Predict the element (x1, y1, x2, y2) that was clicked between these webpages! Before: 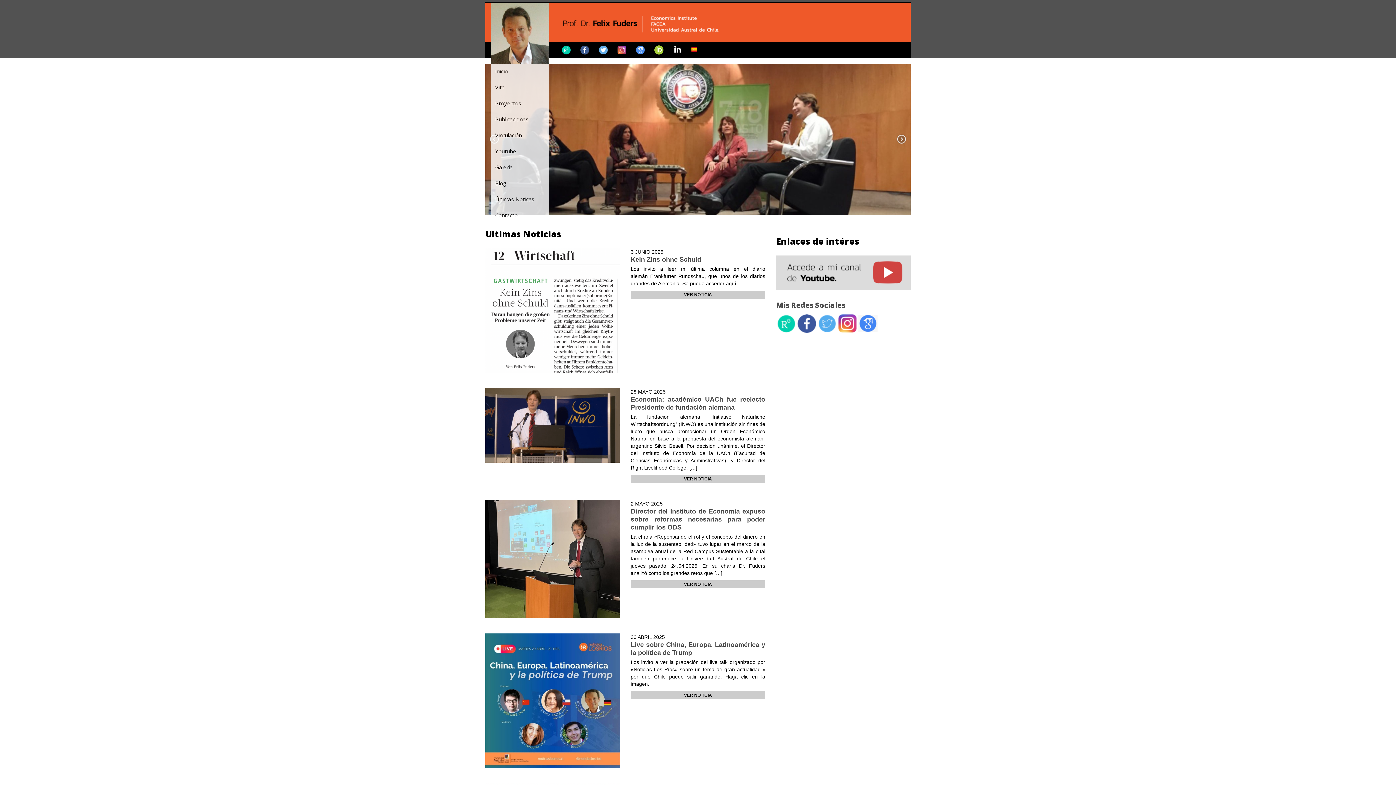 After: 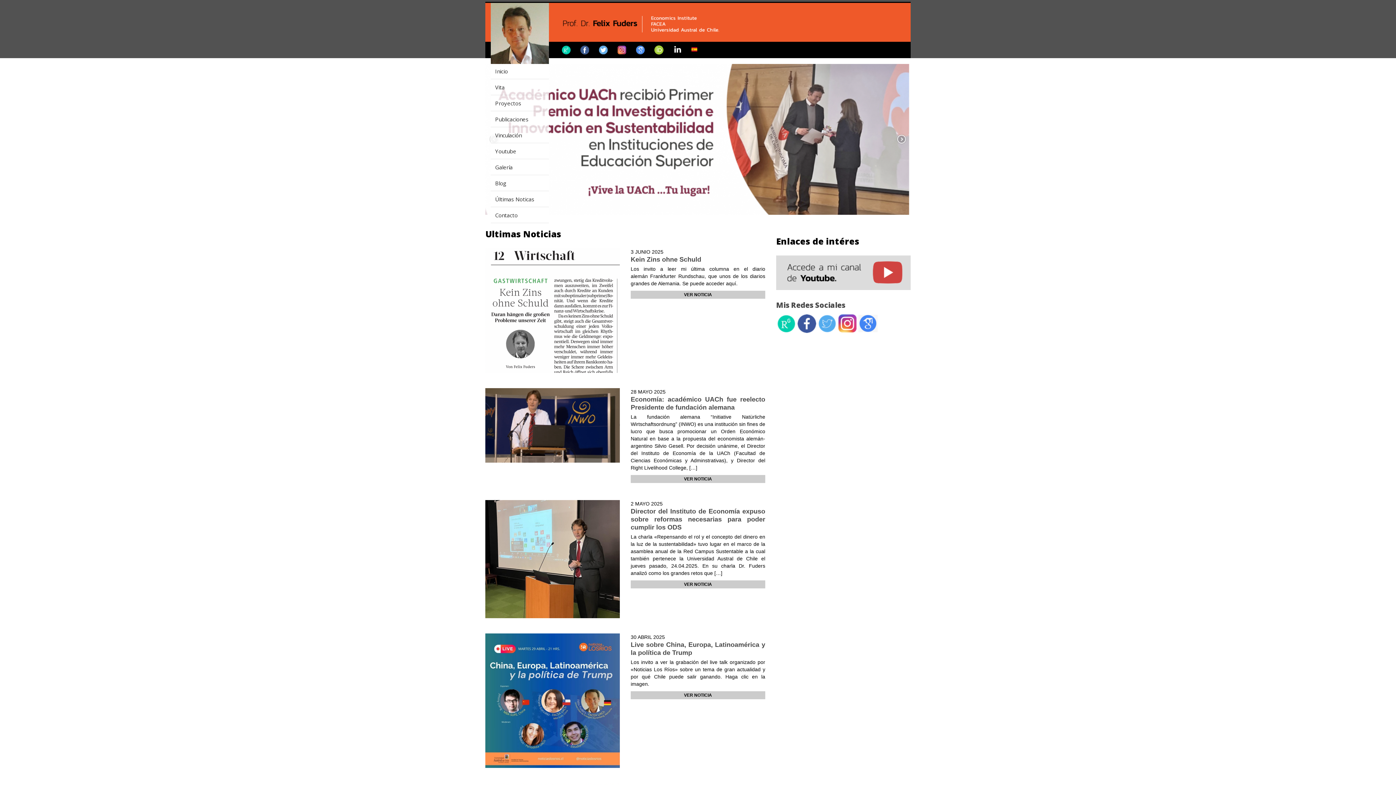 Action: bbox: (776, 270, 910, 277)